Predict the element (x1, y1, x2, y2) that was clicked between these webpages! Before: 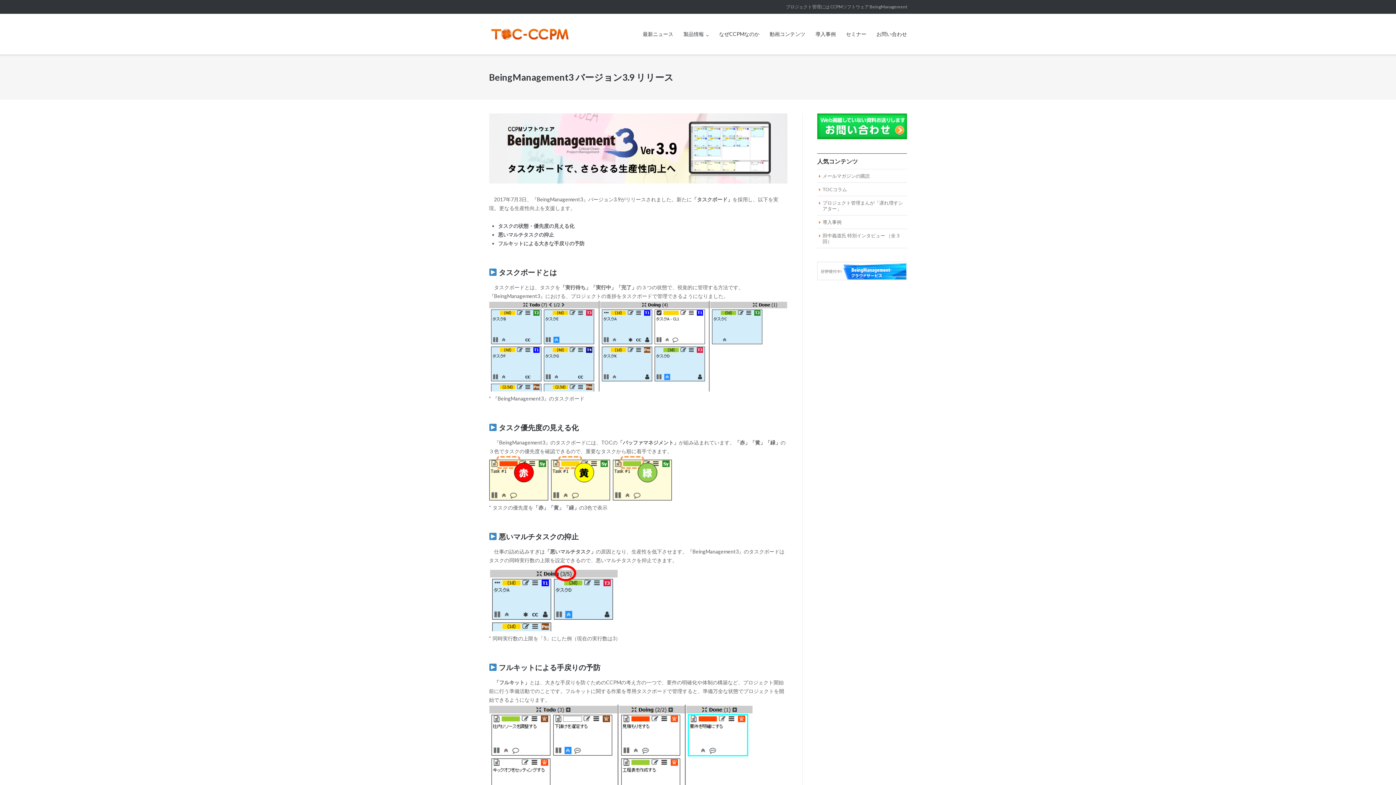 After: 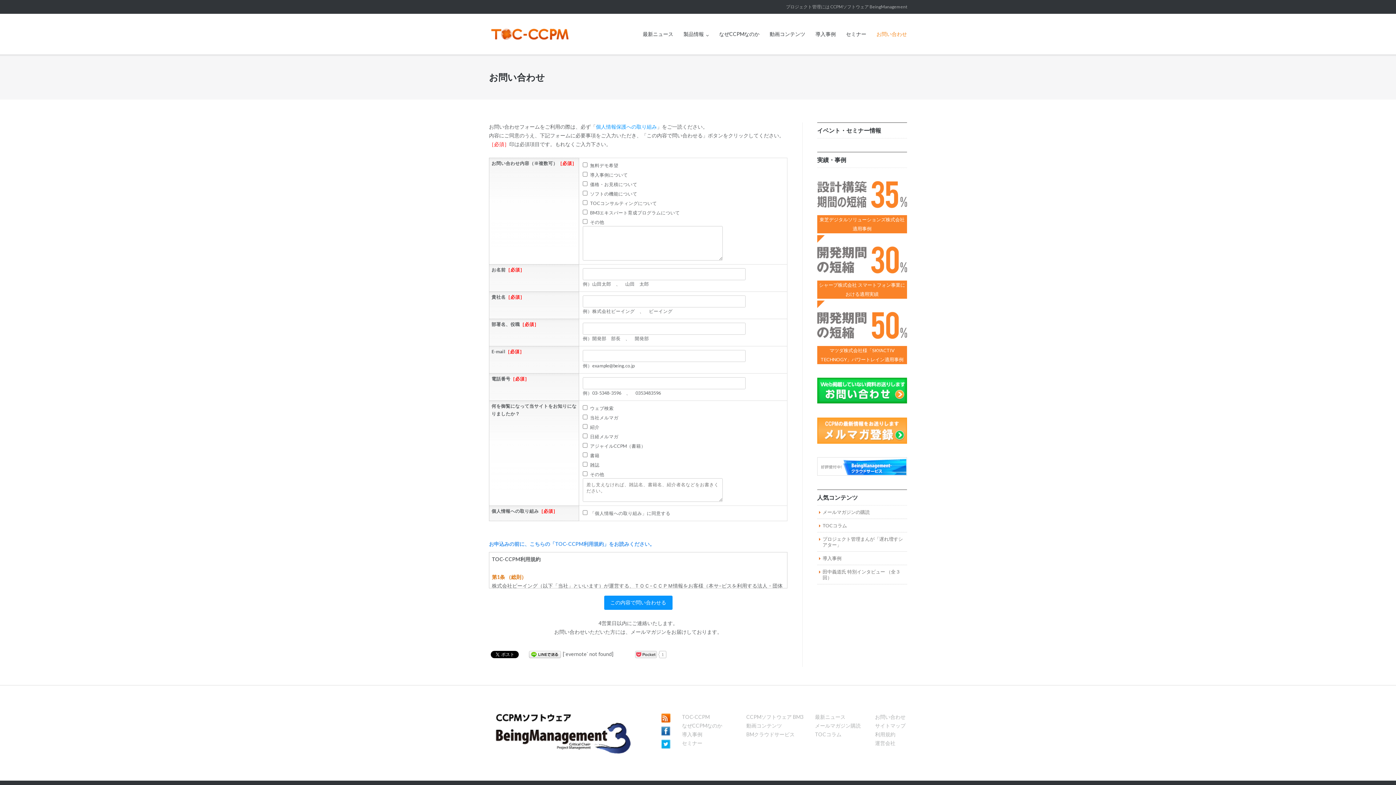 Action: bbox: (876, 13, 907, 54) label: お問い合わせ